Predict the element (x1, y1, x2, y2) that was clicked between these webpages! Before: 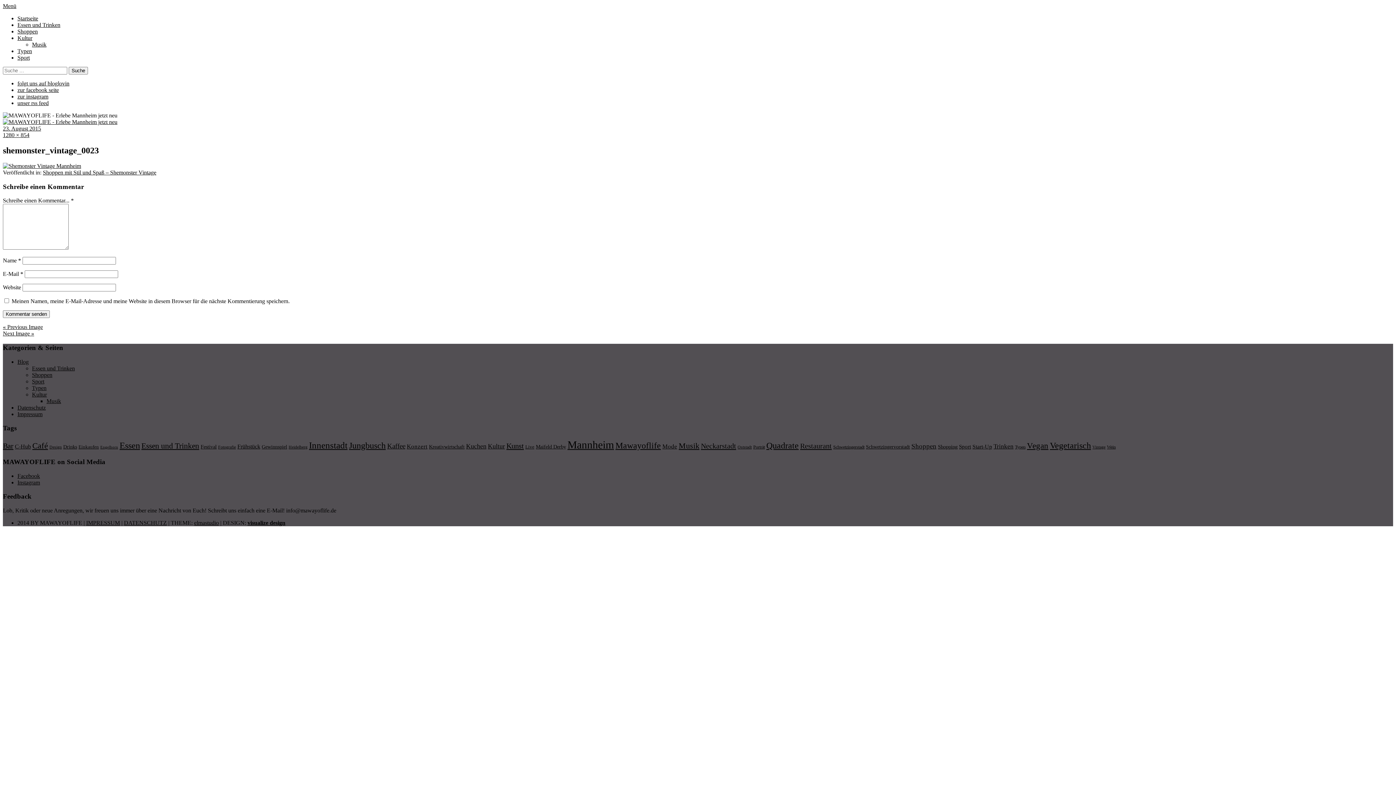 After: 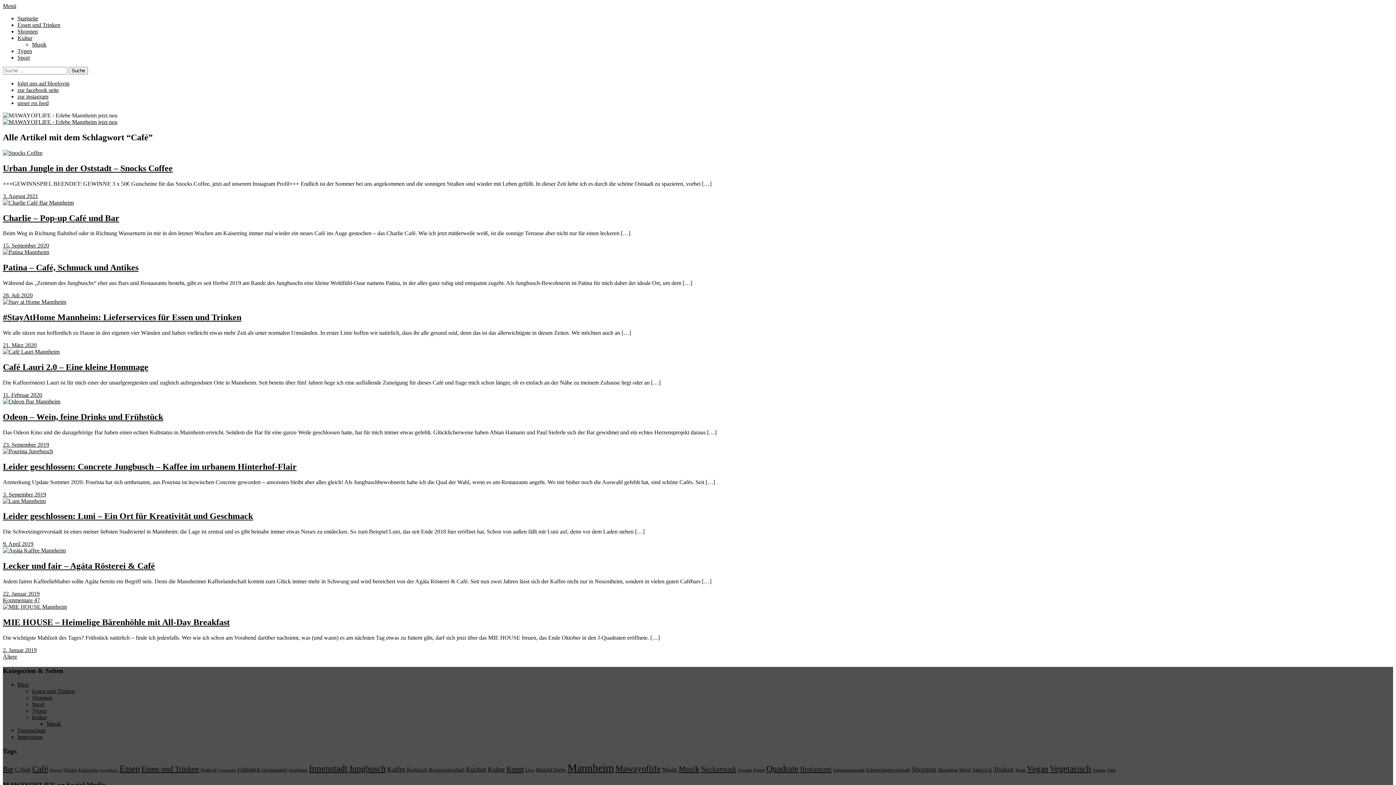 Action: label: Café (35 Einträge) bbox: (32, 441, 48, 450)